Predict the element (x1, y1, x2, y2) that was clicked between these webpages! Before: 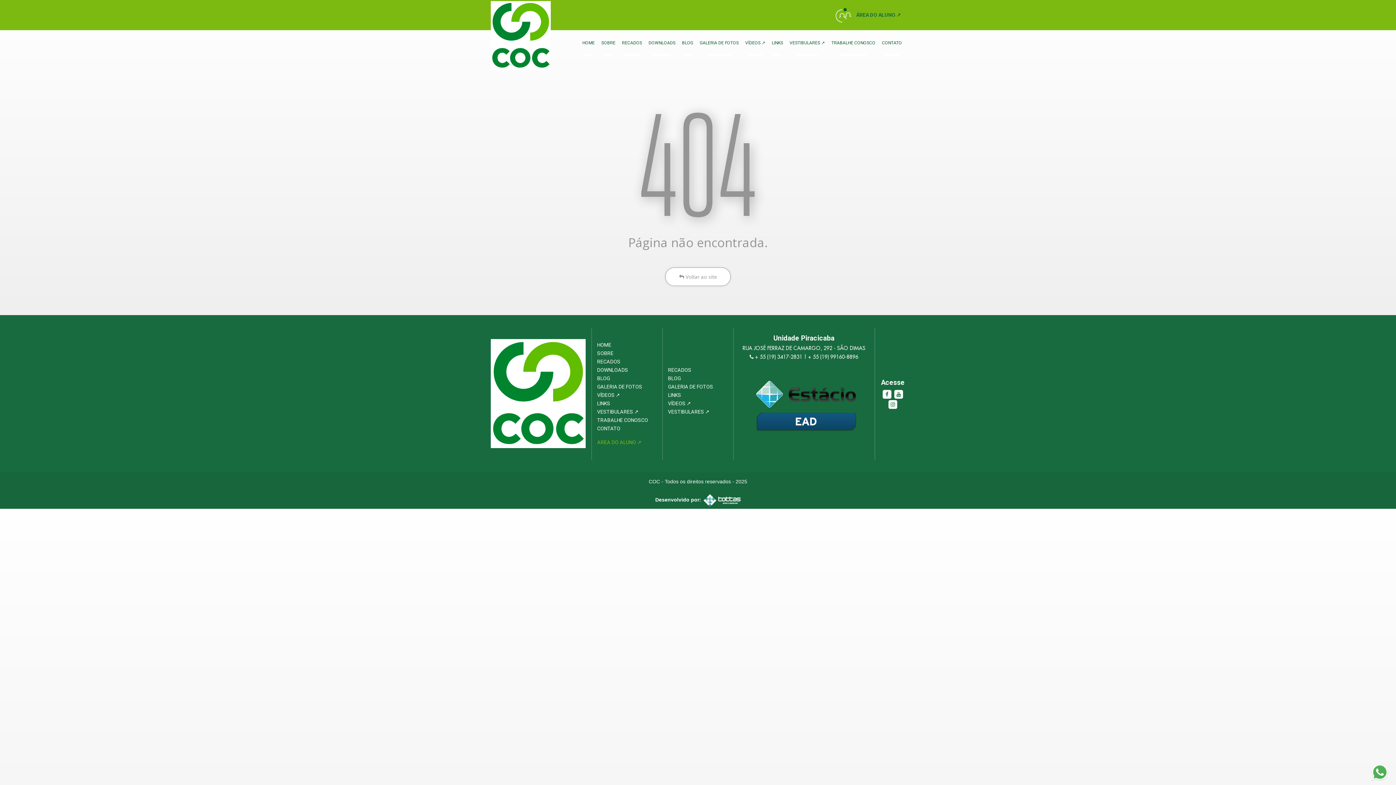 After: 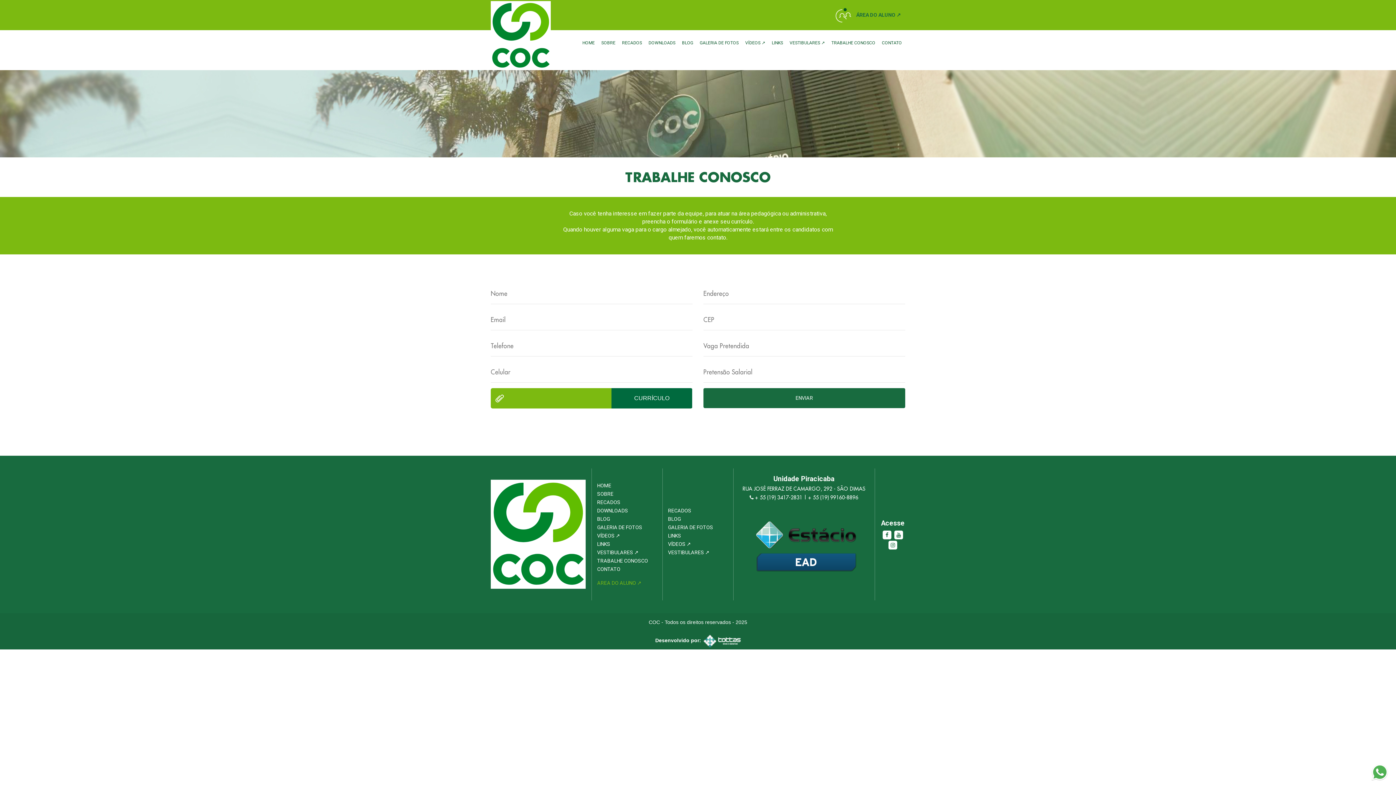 Action: bbox: (828, 30, 878, 56) label: TRABALHE CONOSCO